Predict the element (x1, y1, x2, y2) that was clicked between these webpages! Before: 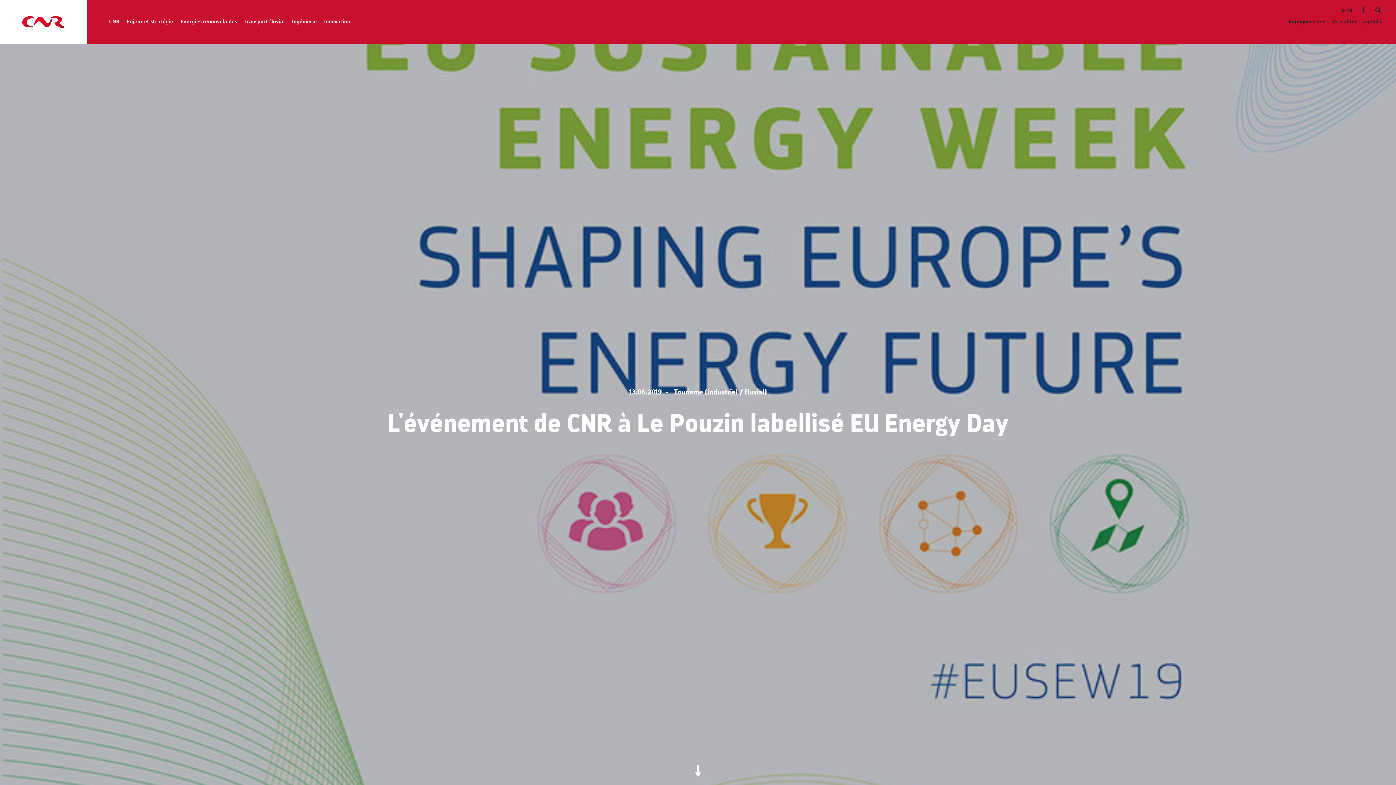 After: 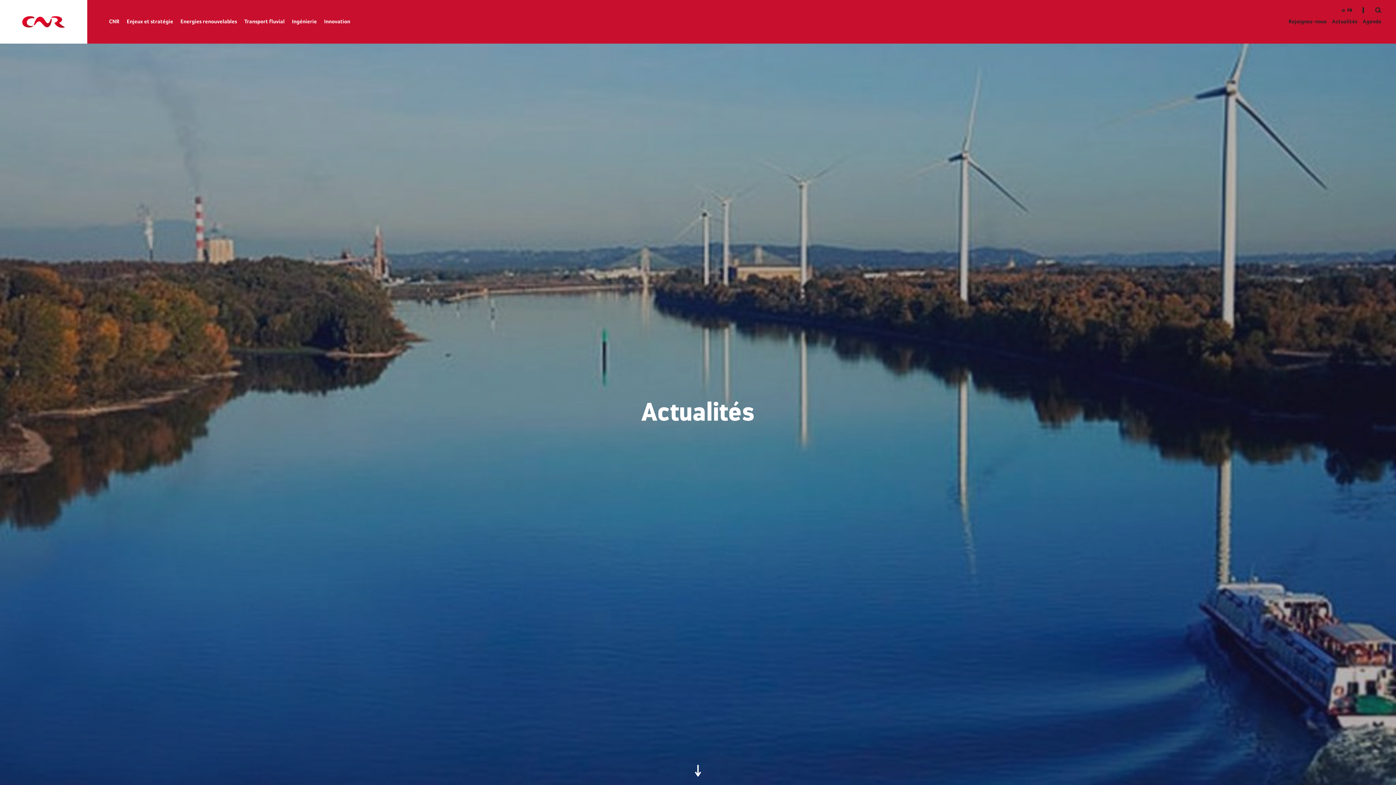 Action: label: Actualités bbox: (1332, 19, 1357, 24)